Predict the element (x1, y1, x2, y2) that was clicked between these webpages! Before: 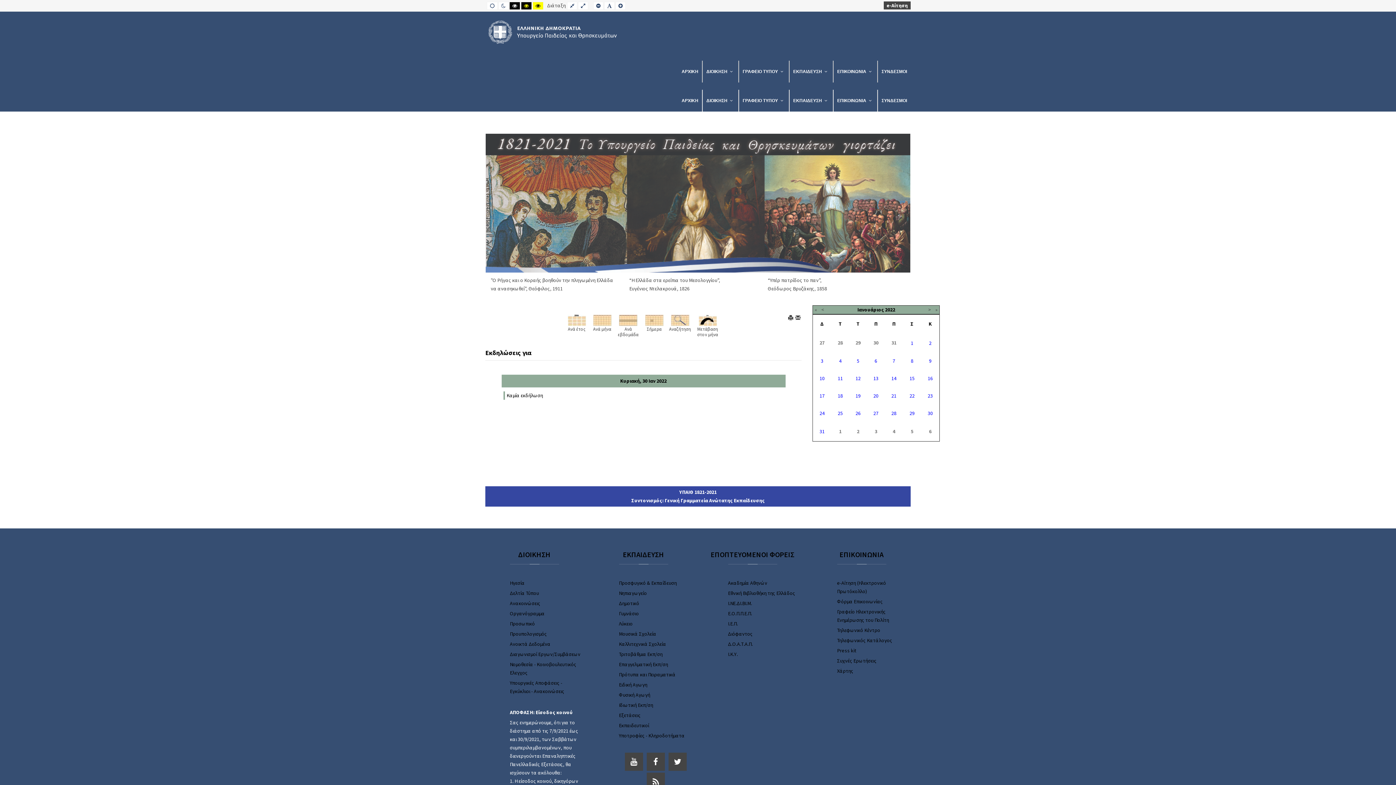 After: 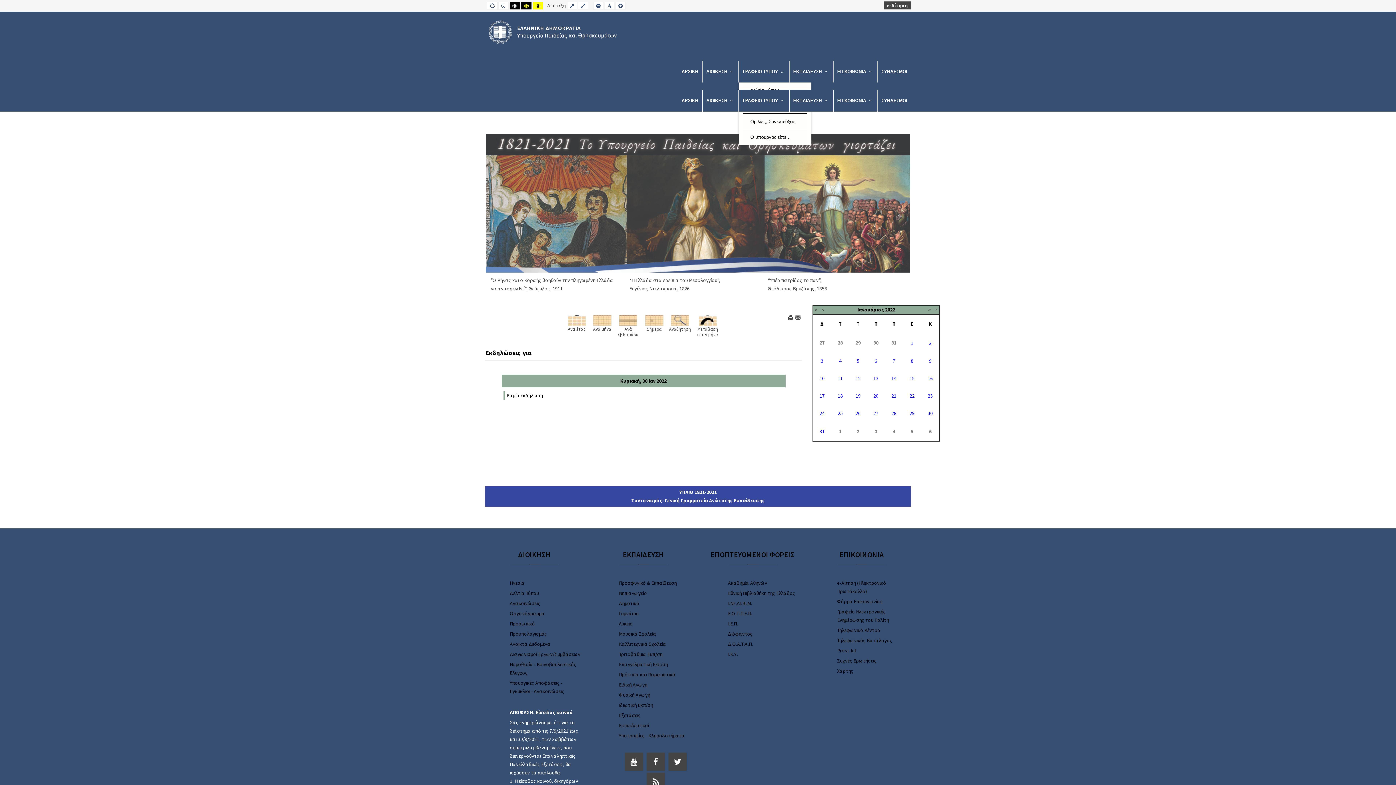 Action: bbox: (738, 60, 789, 82) label: ΓΡΑΦΕΙΟ ΤΥΠΟΥ